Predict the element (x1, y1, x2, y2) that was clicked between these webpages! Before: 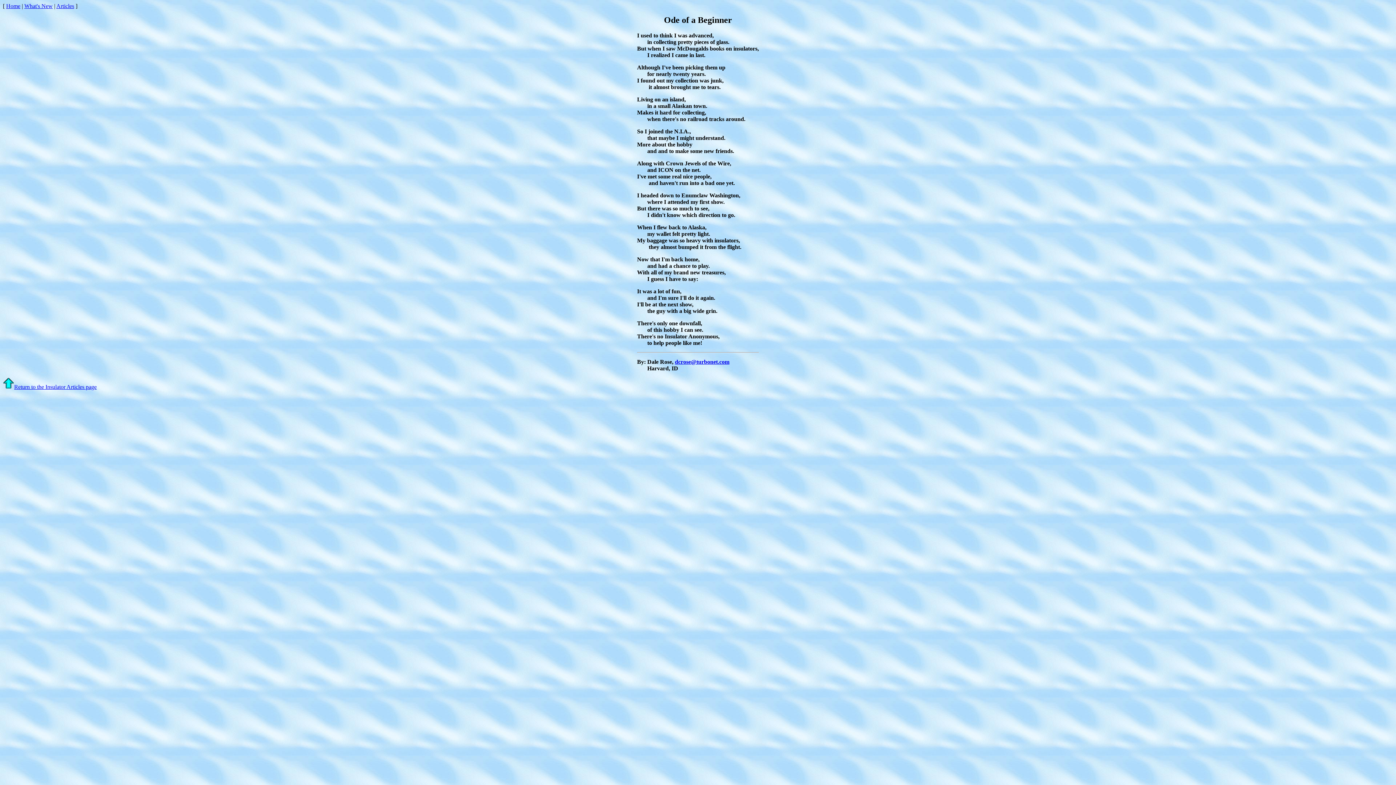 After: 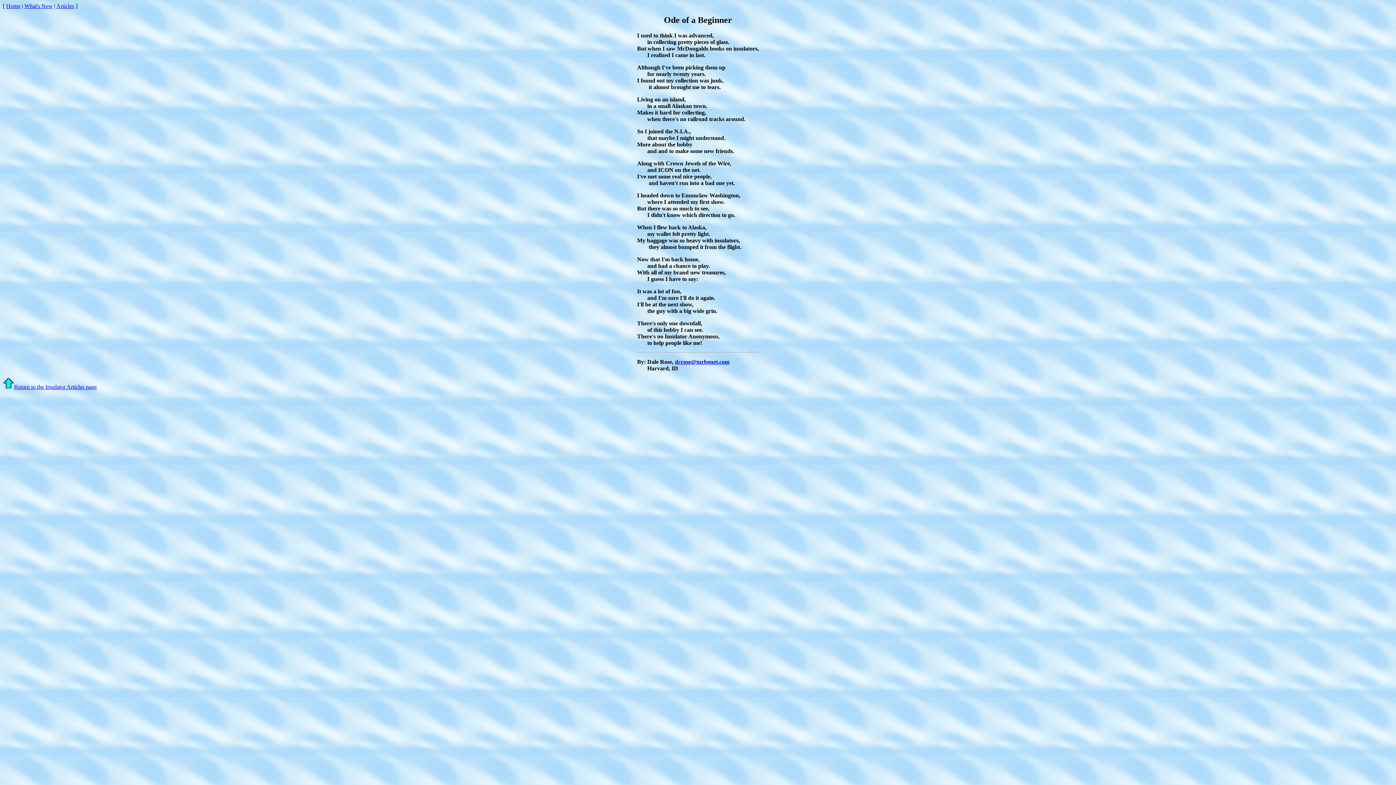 Action: bbox: (675, 358, 729, 365) label: dcrose@turbonet.com